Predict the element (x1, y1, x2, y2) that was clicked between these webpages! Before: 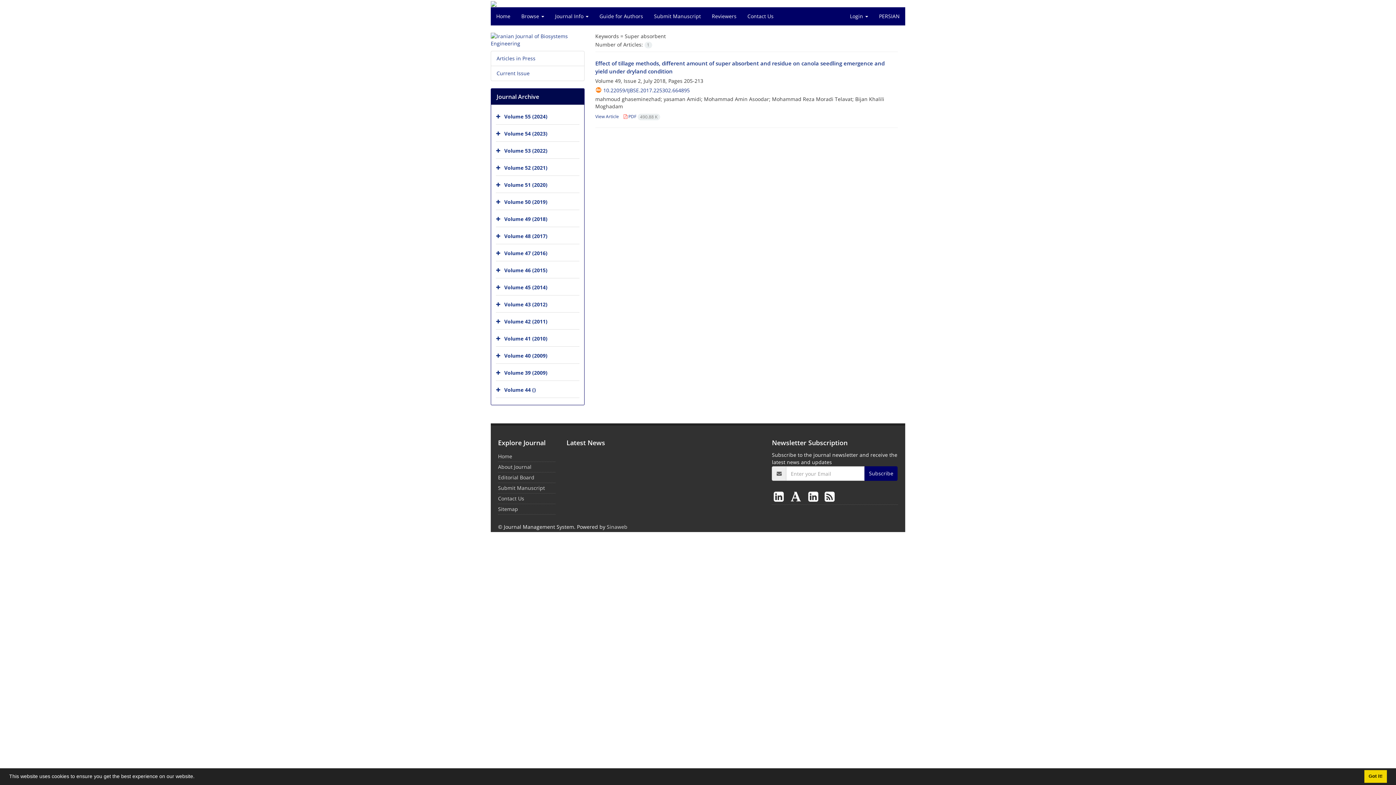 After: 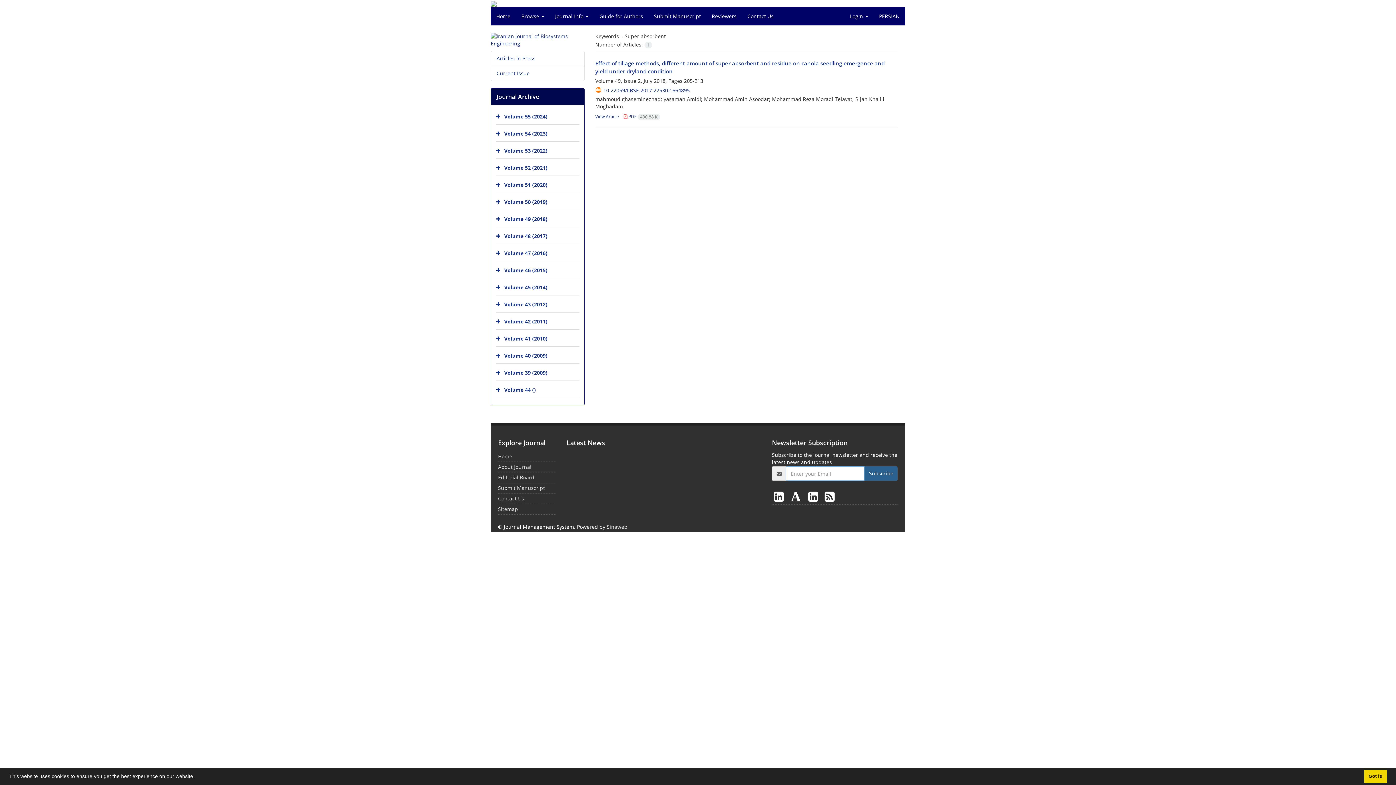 Action: label: Subscribe bbox: (864, 466, 897, 481)